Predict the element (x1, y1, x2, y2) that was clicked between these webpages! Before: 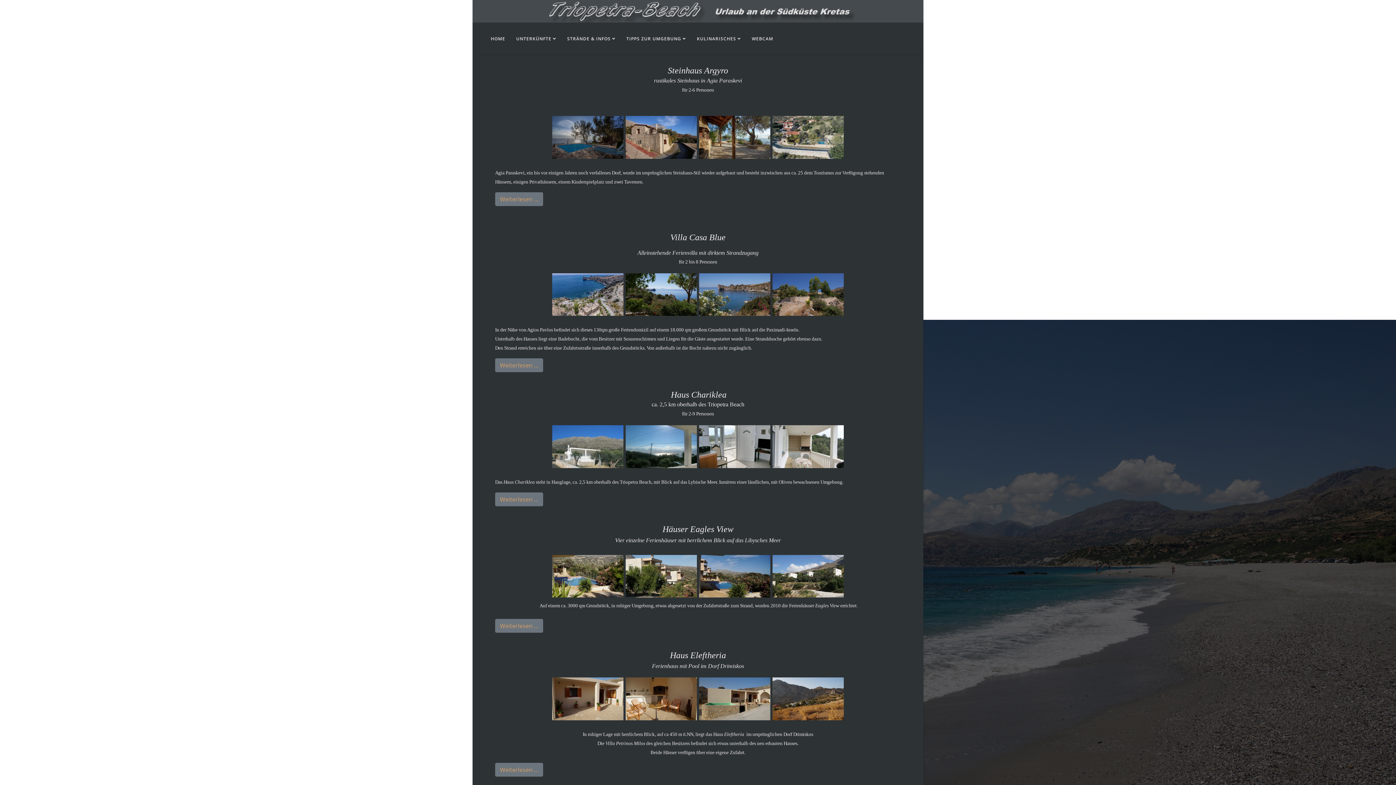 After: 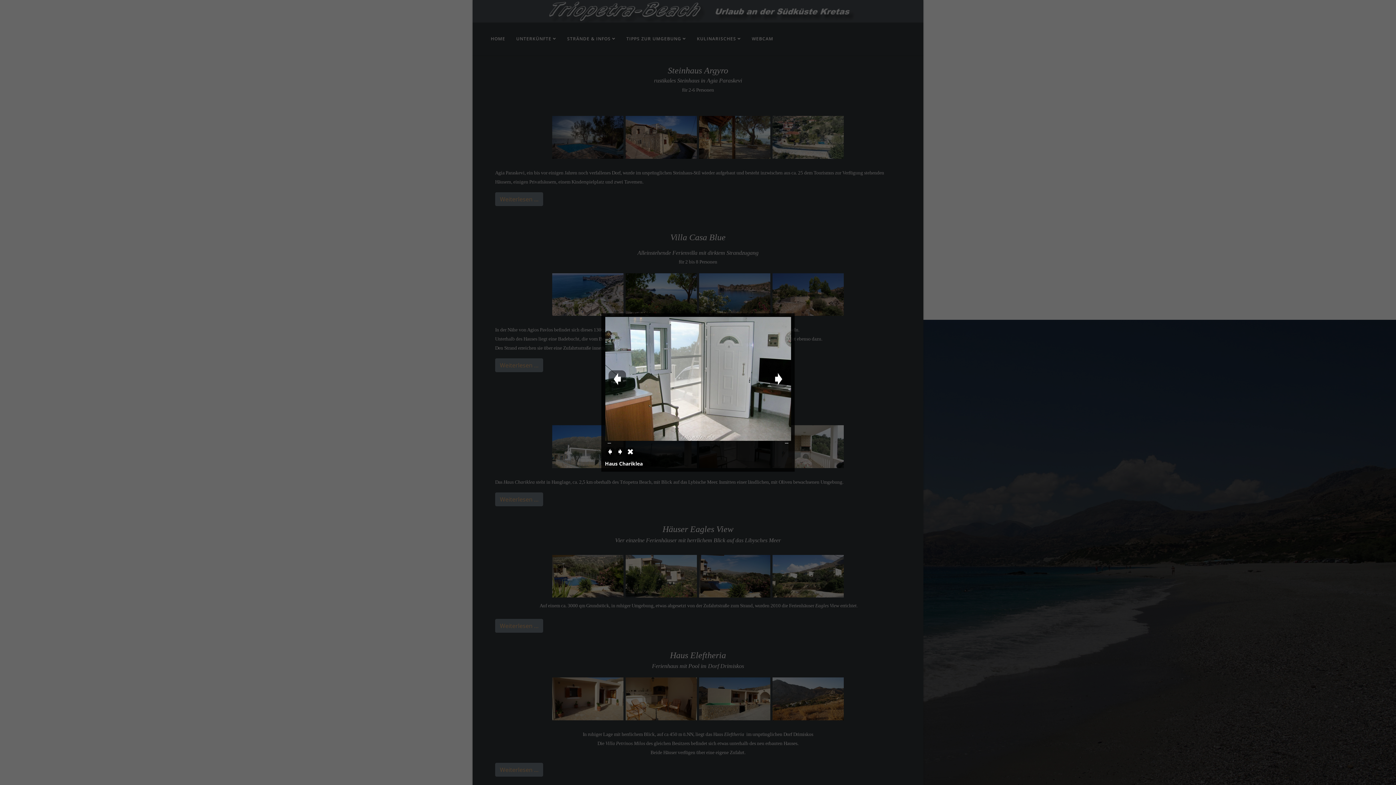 Action: bbox: (698, 424, 771, 469)